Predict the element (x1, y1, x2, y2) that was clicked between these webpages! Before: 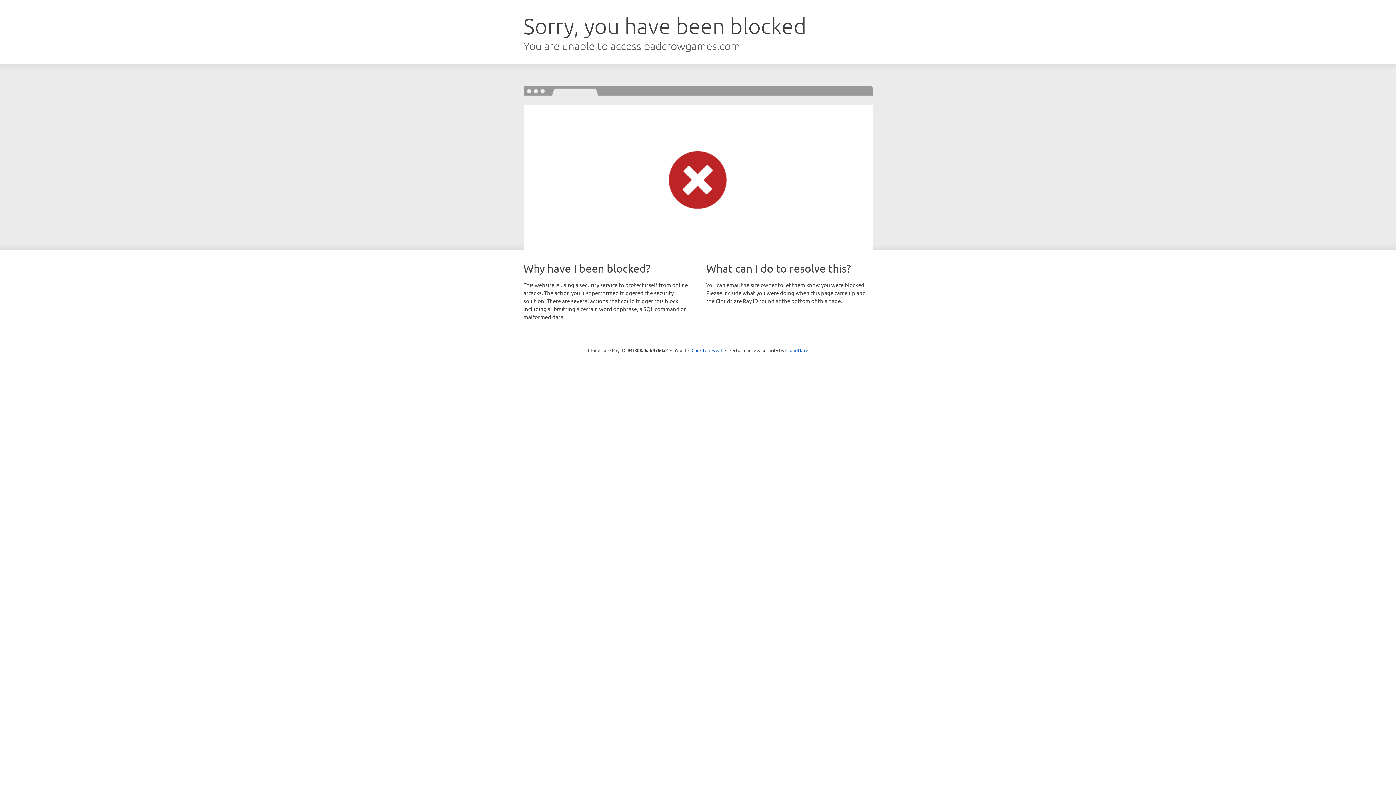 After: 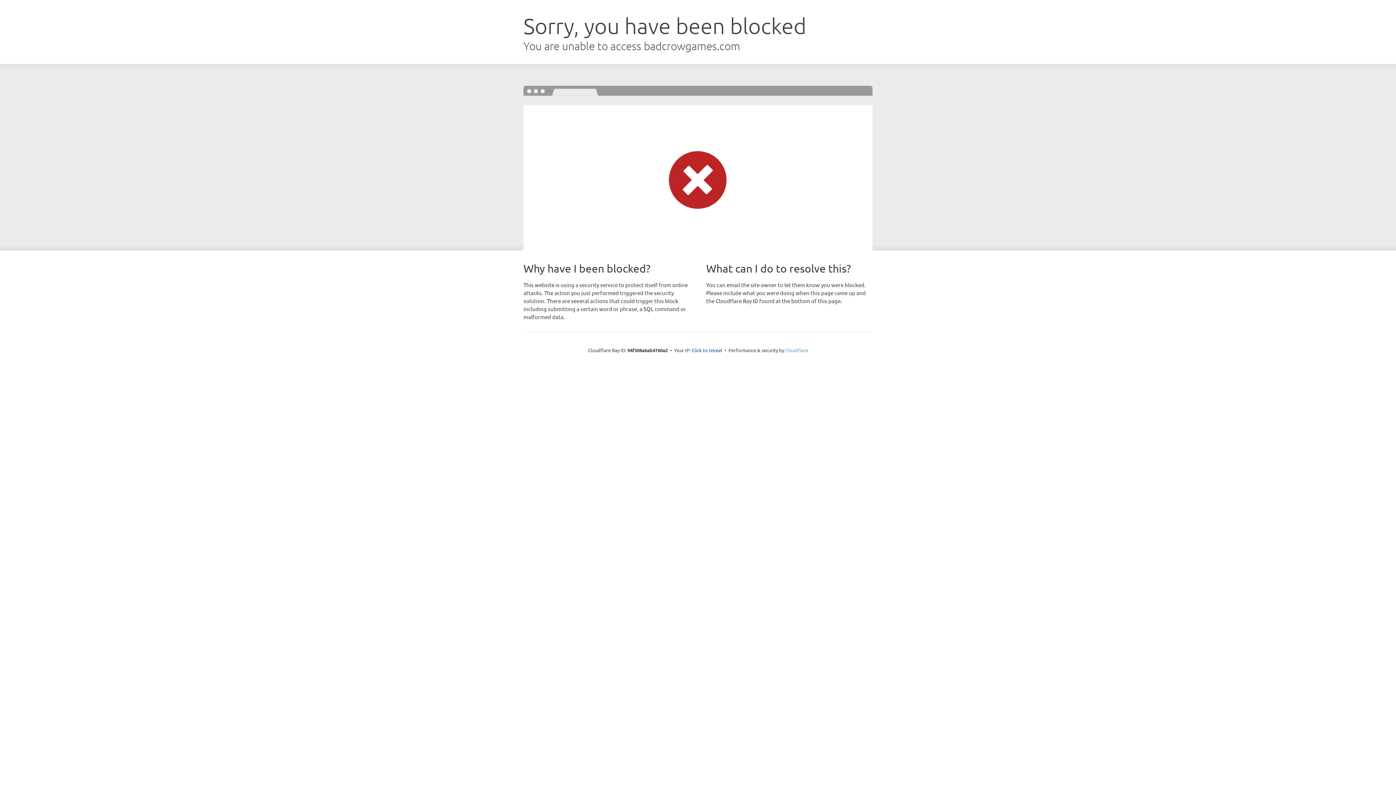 Action: label: Cloudflare bbox: (785, 347, 808, 353)